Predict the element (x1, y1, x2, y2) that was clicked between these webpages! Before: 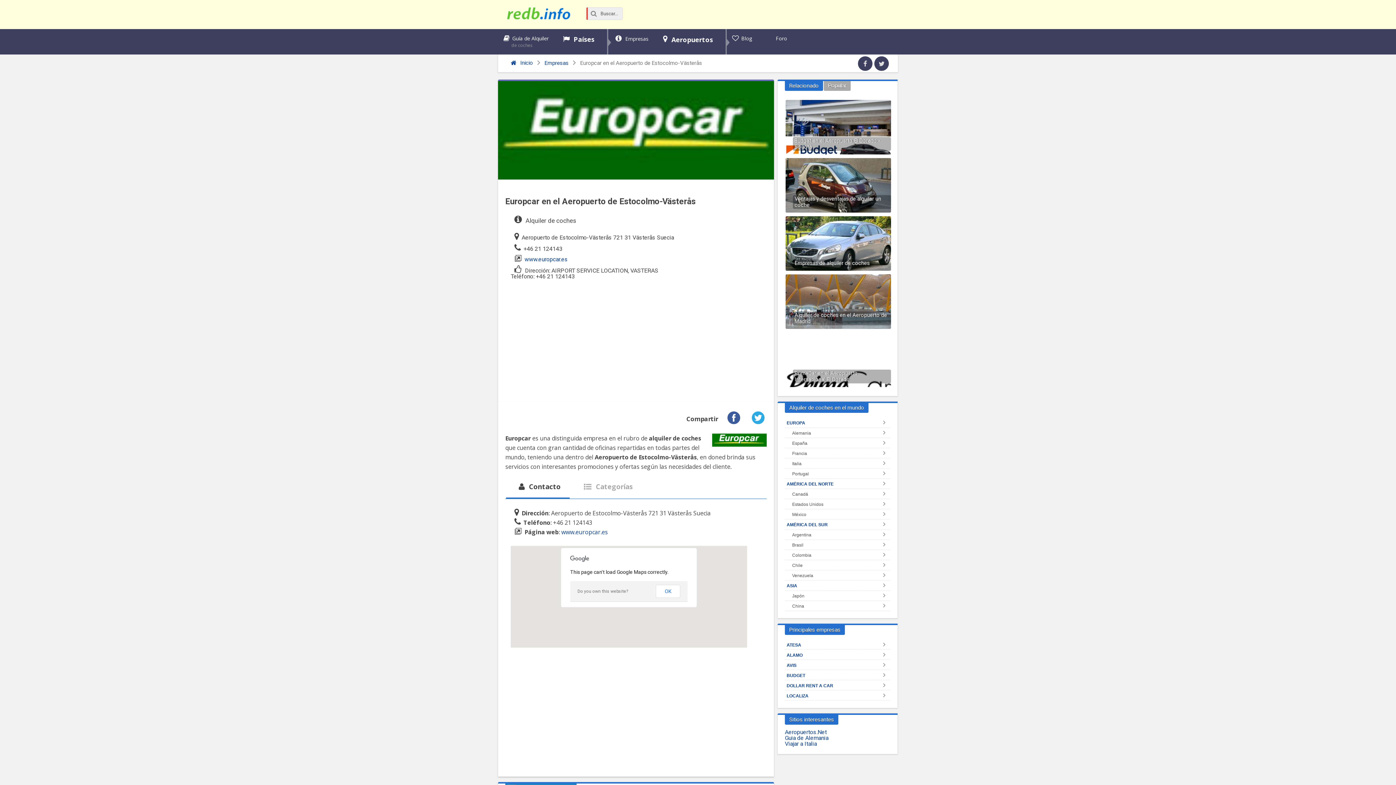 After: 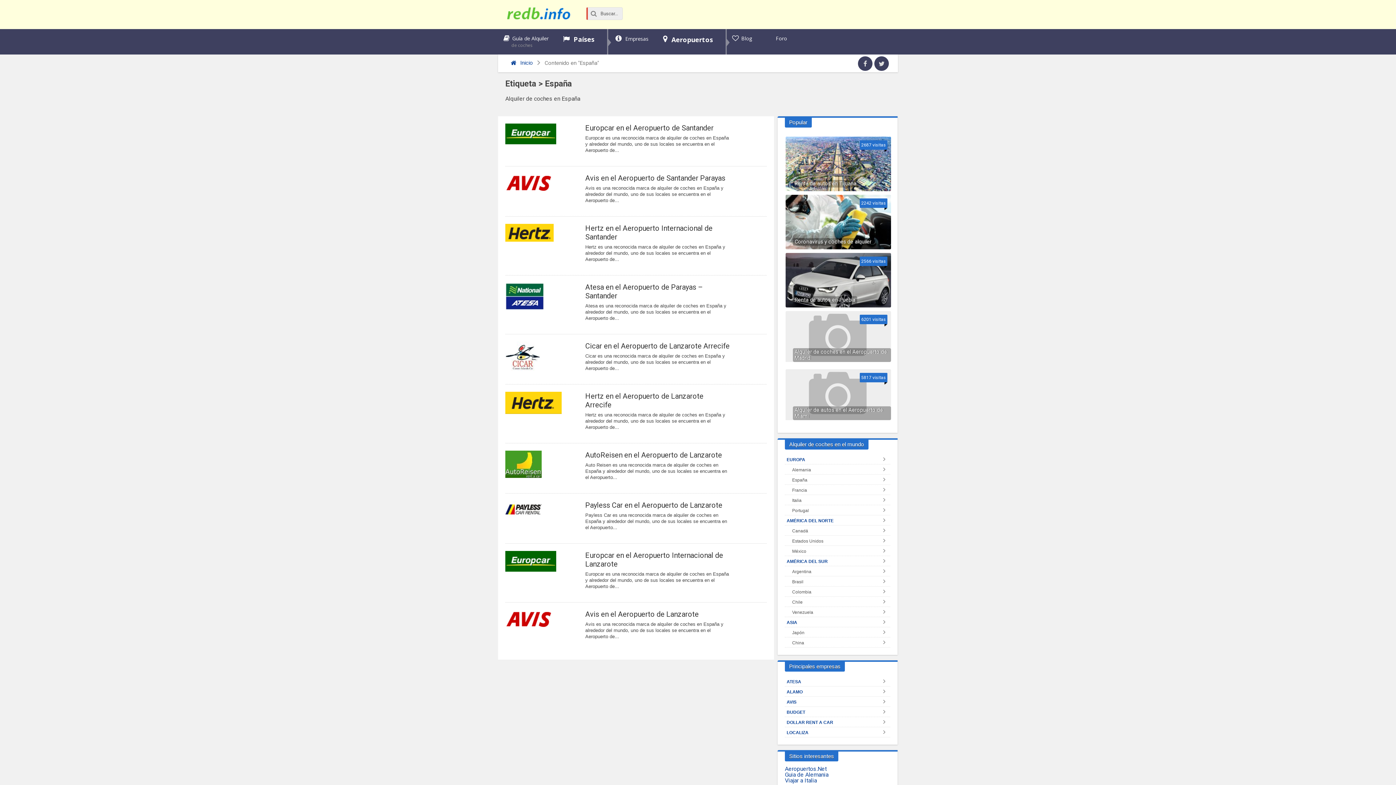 Action: bbox: (785, 438, 890, 448) label: España